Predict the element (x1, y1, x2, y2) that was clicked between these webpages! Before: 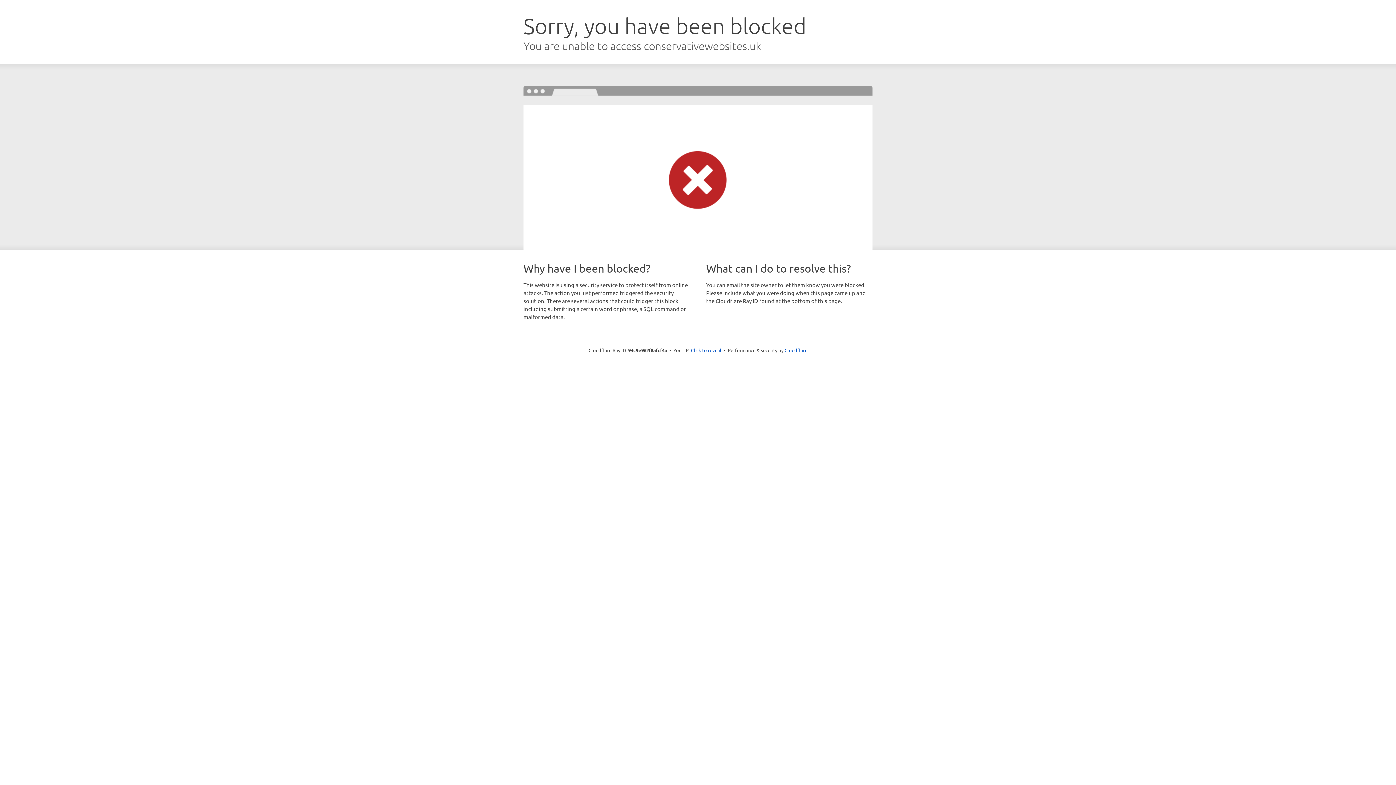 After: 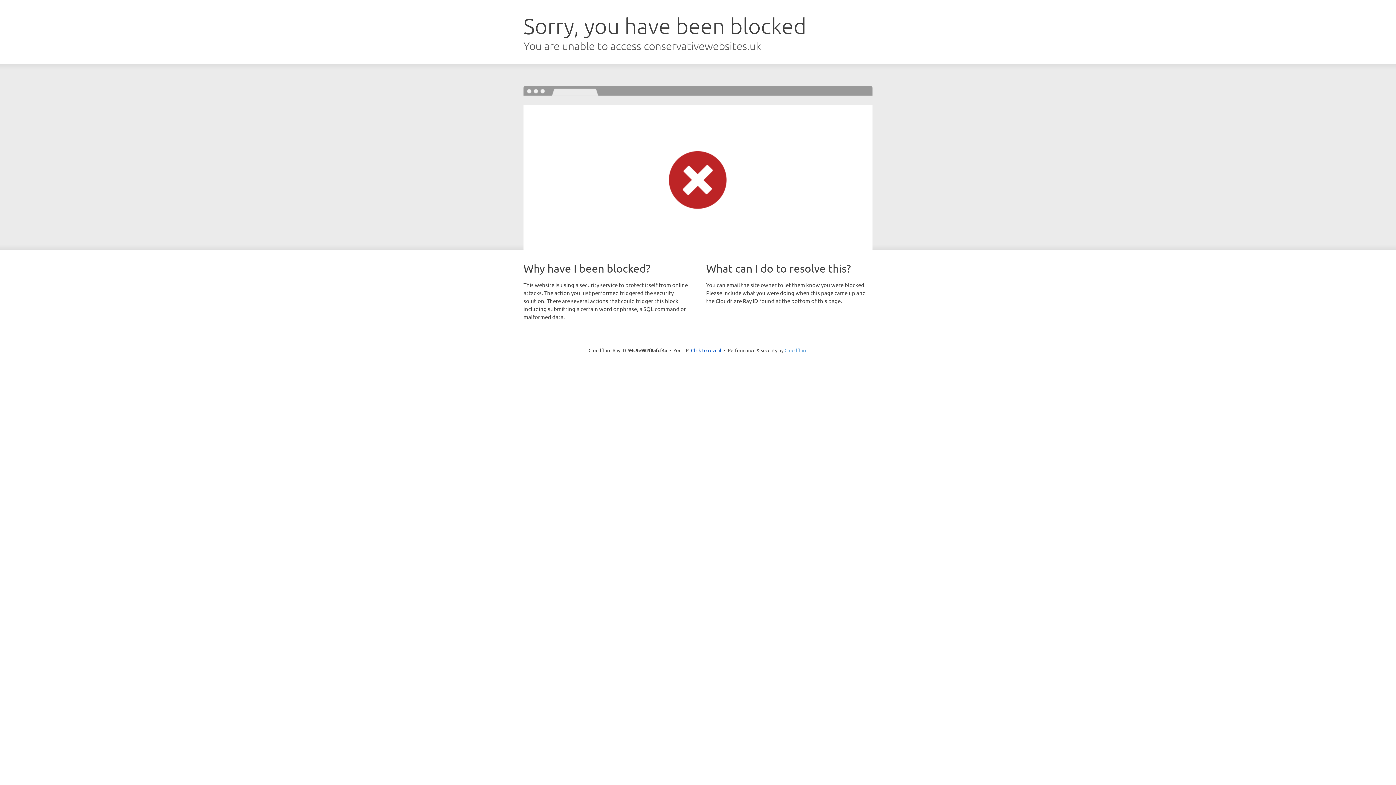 Action: label: Cloudflare bbox: (784, 347, 807, 353)